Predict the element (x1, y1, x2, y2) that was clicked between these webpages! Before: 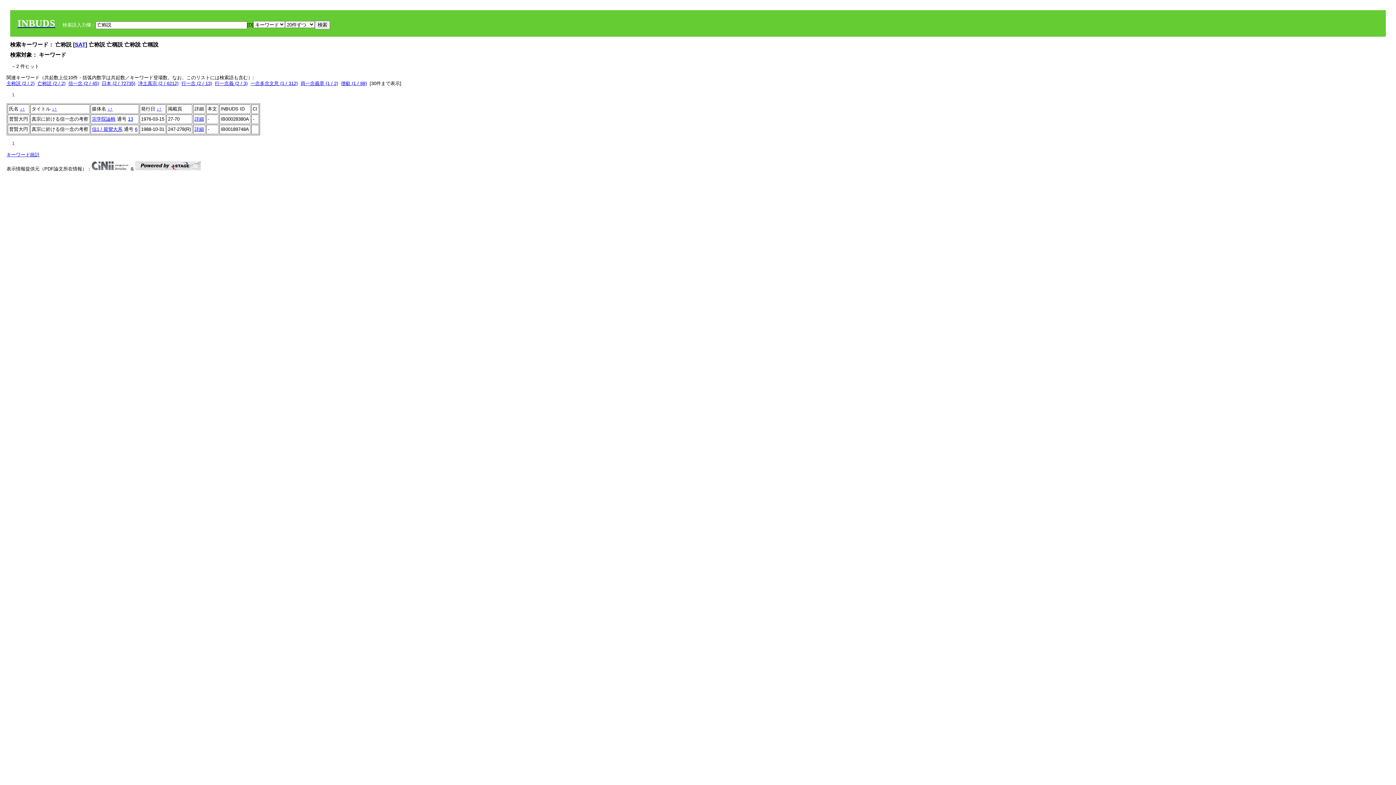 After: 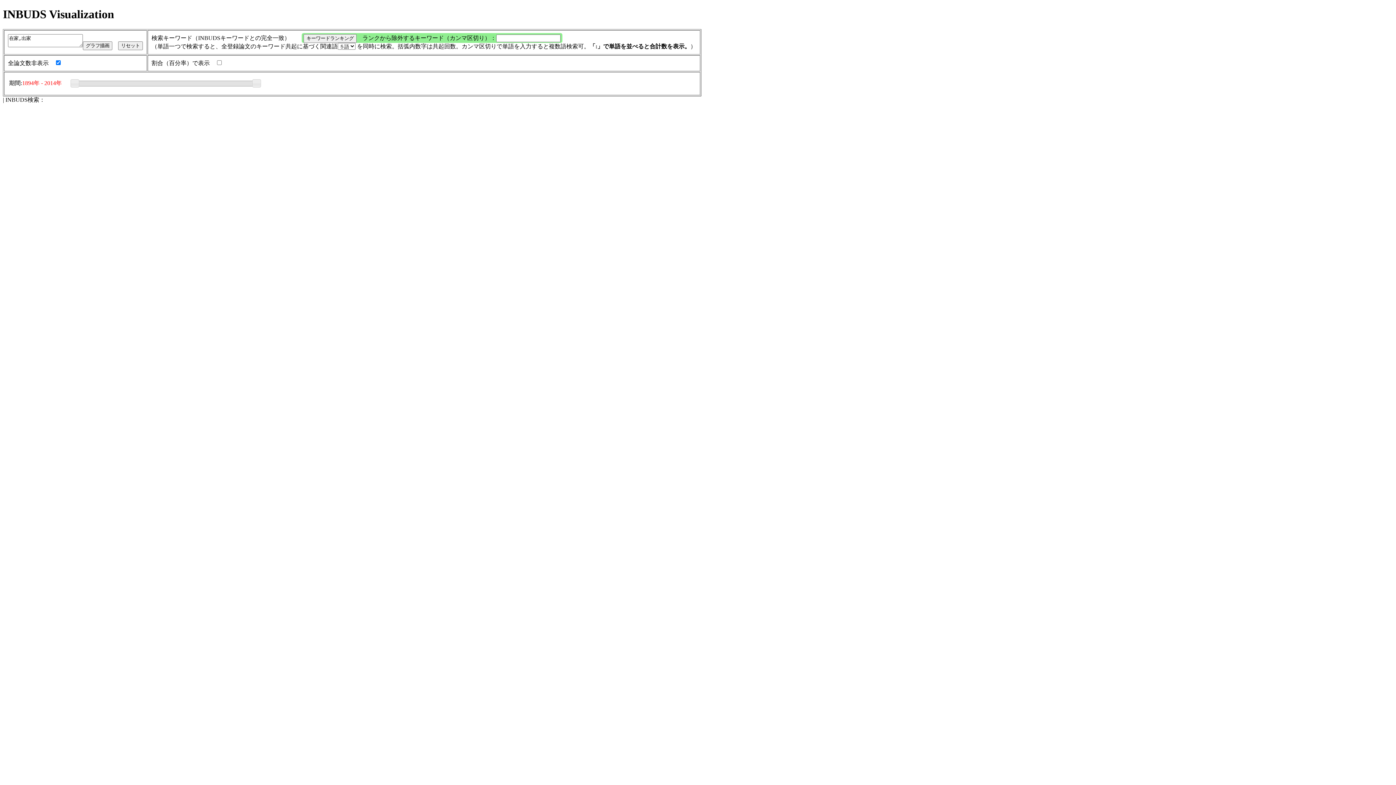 Action: bbox: (6, 152, 39, 157) label: キーワード統計